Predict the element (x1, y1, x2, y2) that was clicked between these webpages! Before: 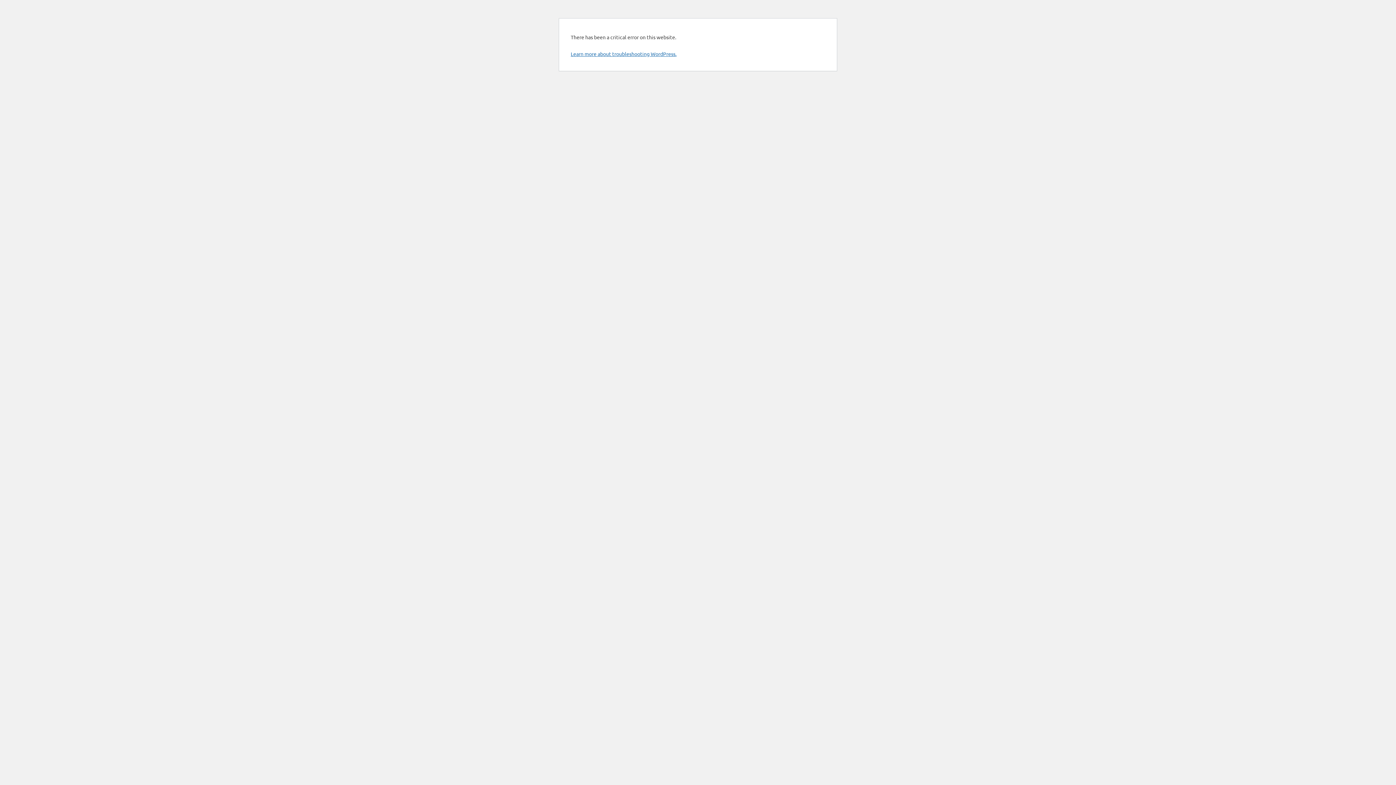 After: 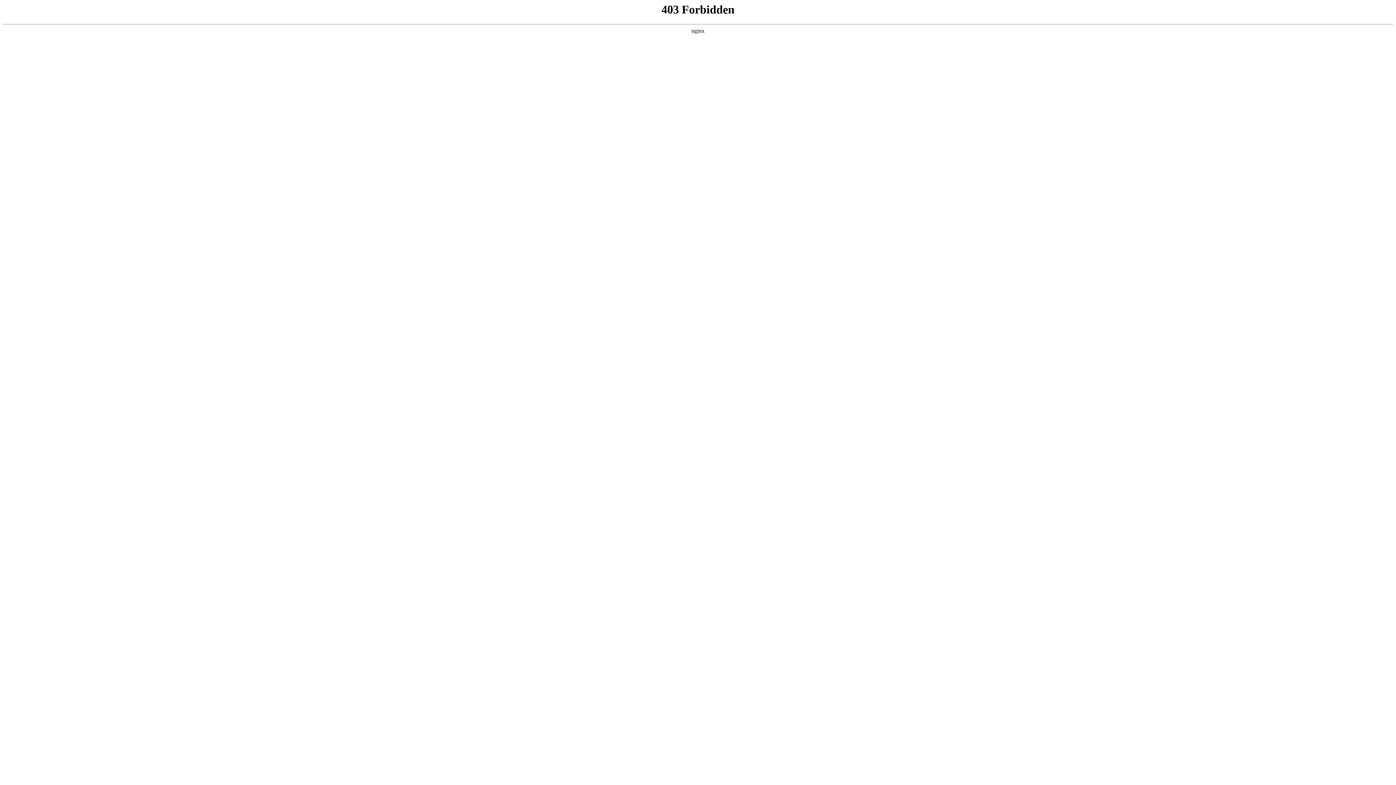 Action: bbox: (570, 50, 676, 57) label: Learn more about troubleshooting WordPress.